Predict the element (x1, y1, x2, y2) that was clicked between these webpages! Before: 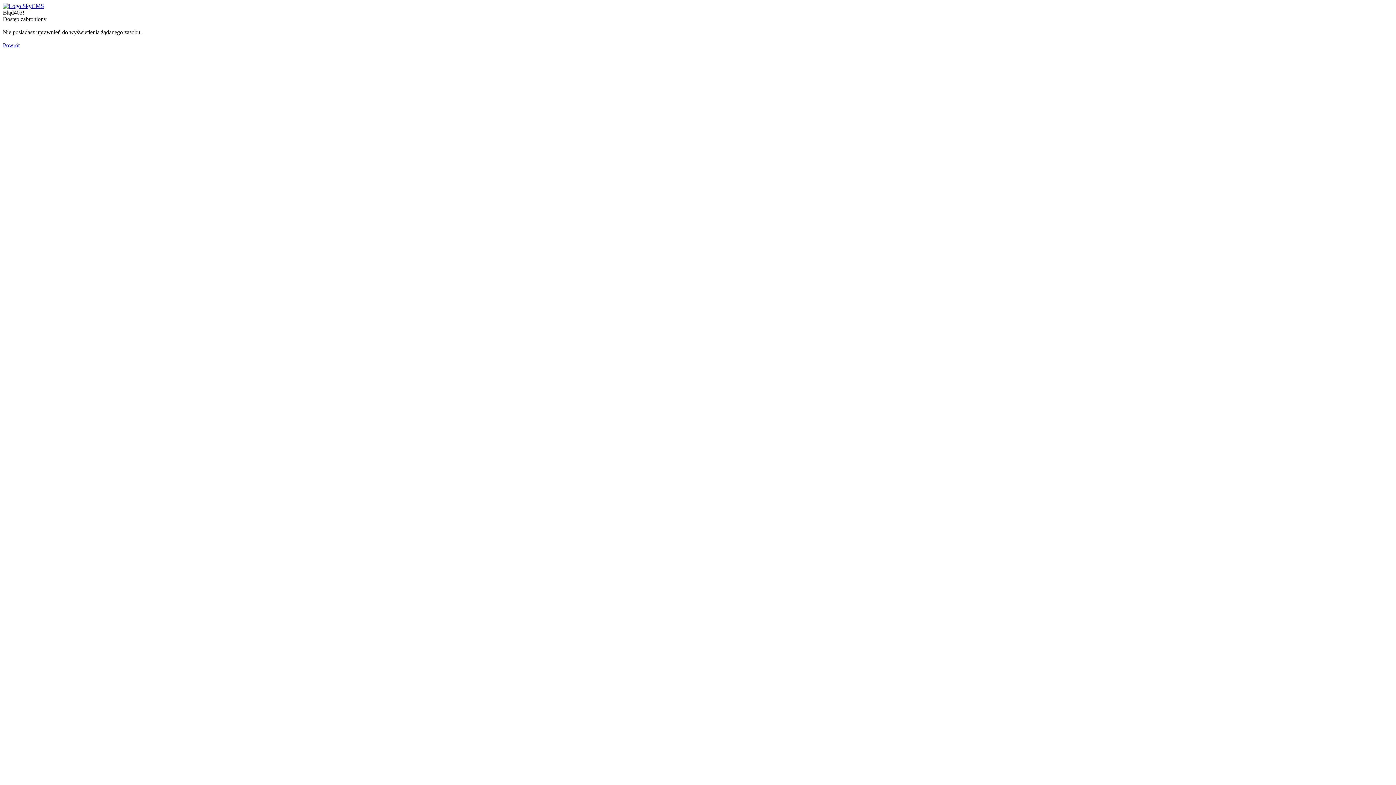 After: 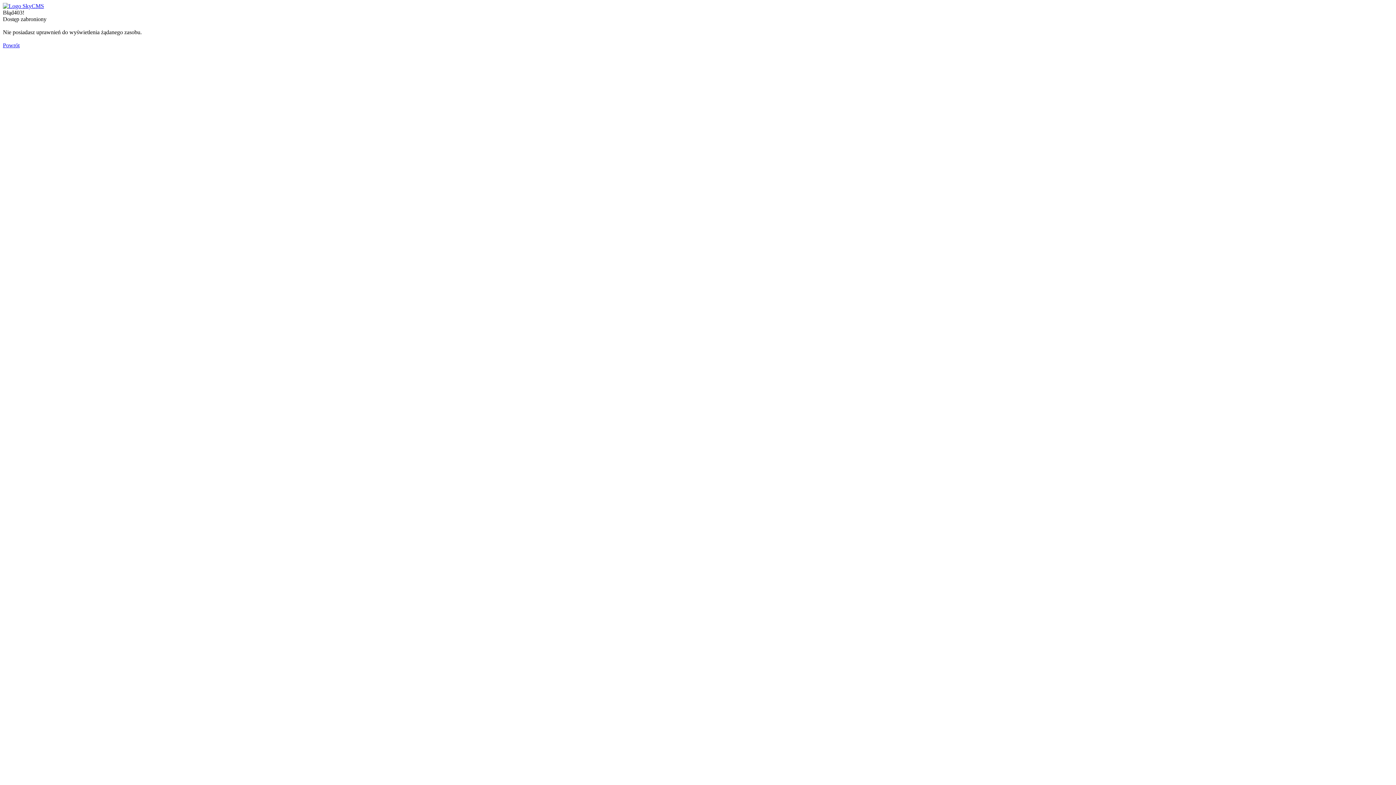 Action: label: Powrót bbox: (2, 42, 19, 48)